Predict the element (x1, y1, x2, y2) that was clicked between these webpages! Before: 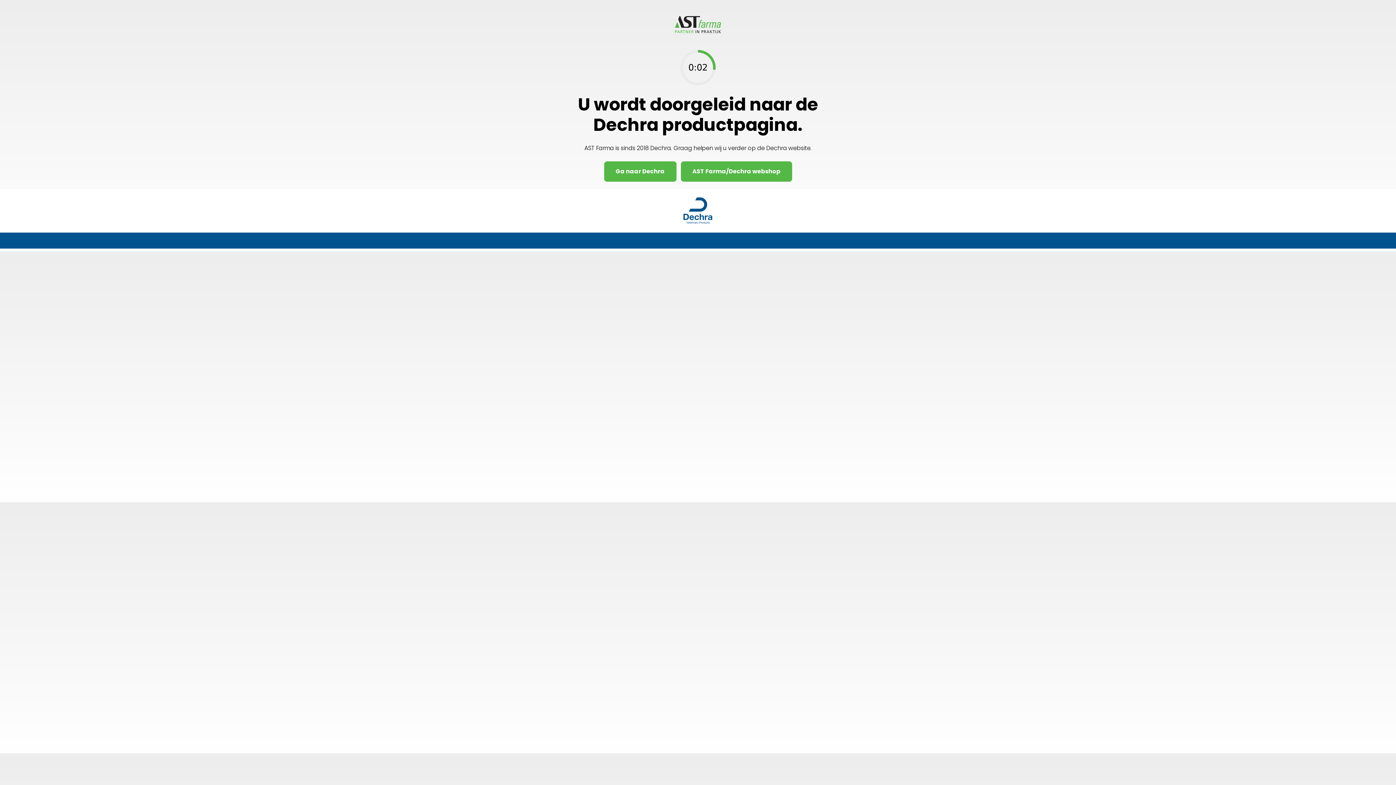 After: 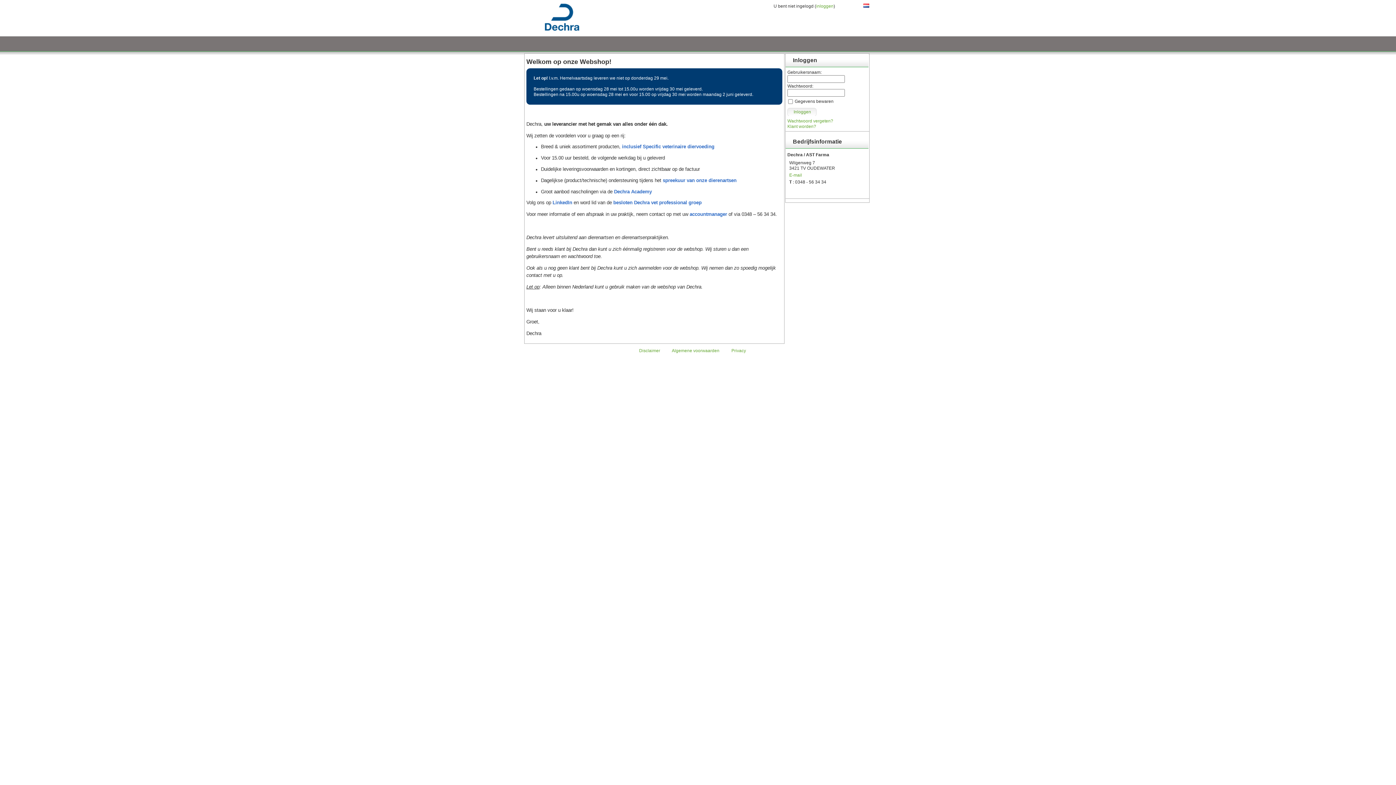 Action: label: AST Farma/Dechra webshop bbox: (680, 161, 792, 181)